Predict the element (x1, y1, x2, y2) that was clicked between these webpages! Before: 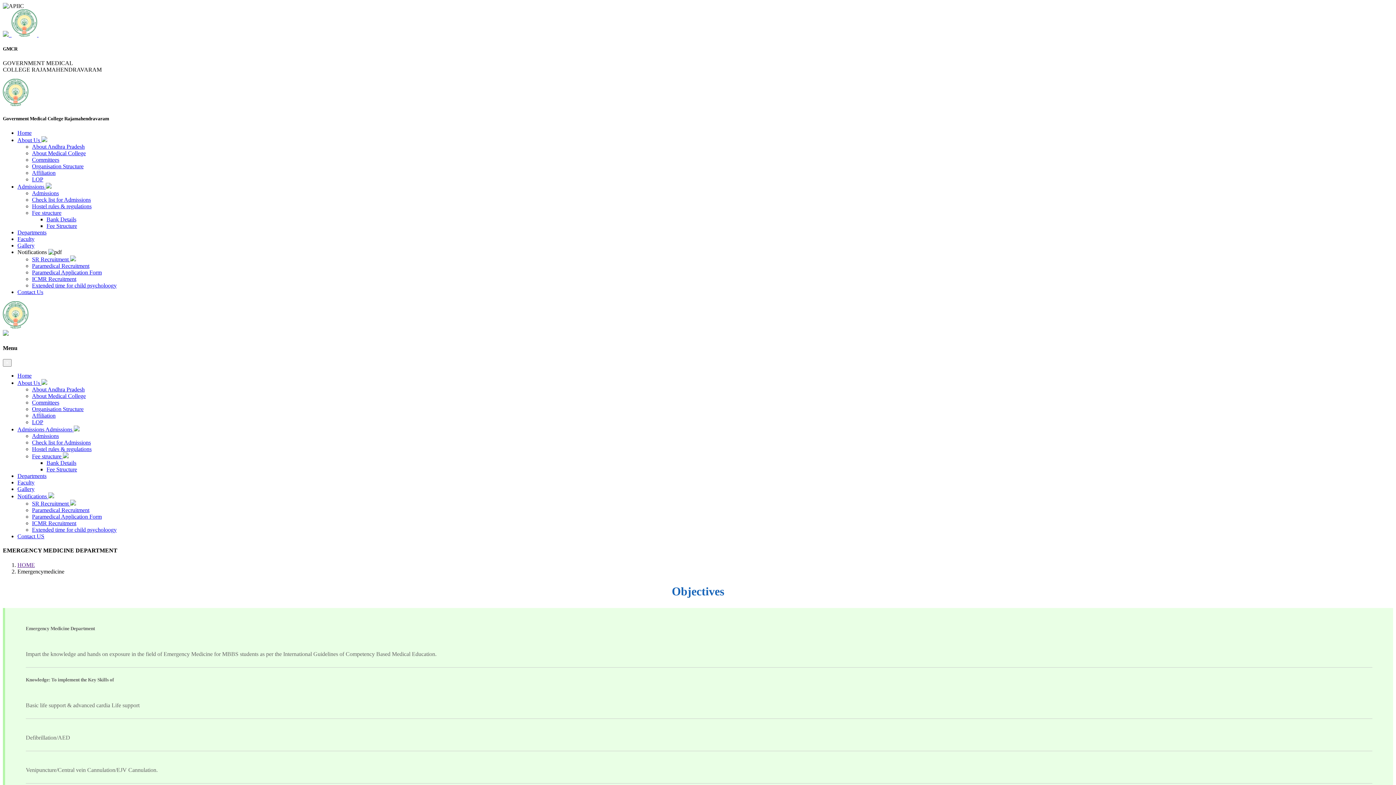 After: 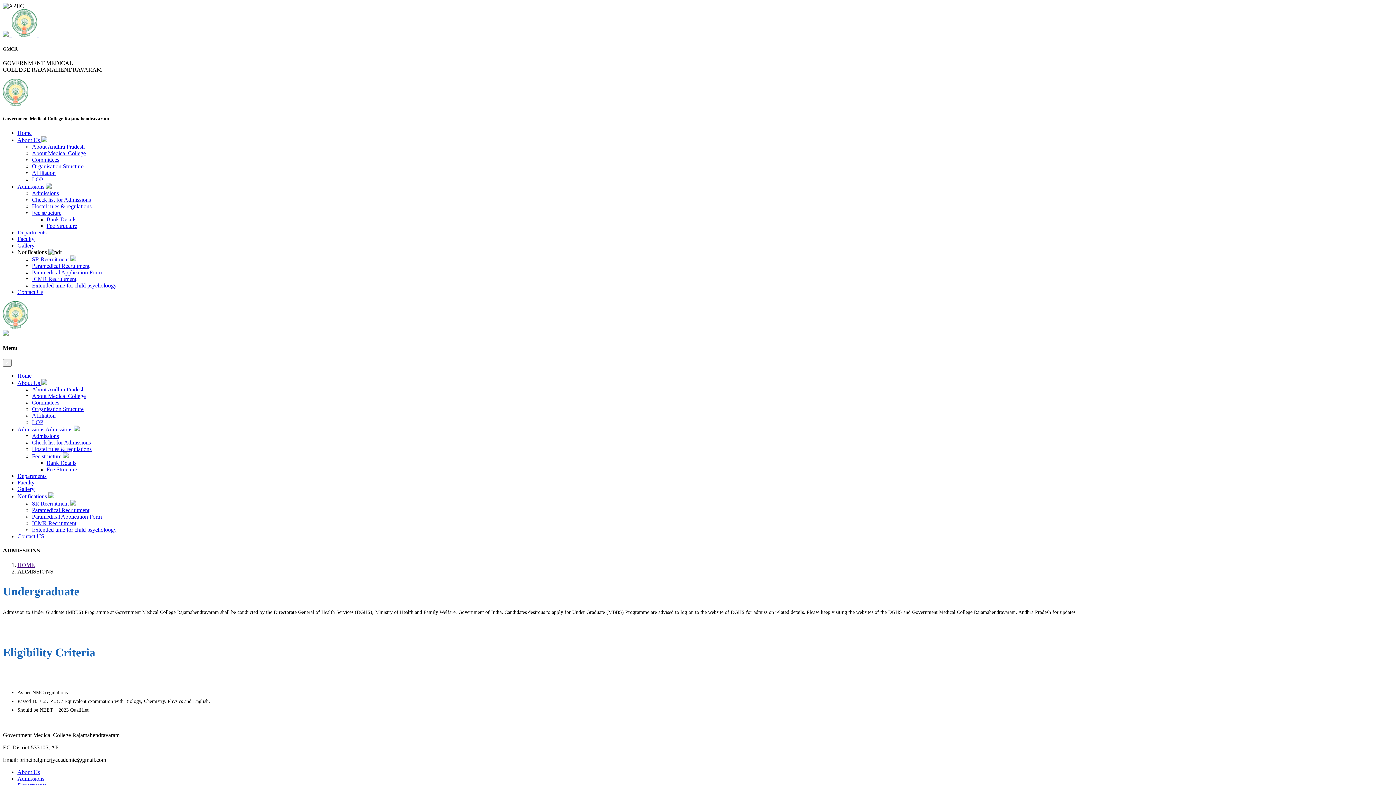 Action: label: Admissions bbox: (32, 190, 58, 196)